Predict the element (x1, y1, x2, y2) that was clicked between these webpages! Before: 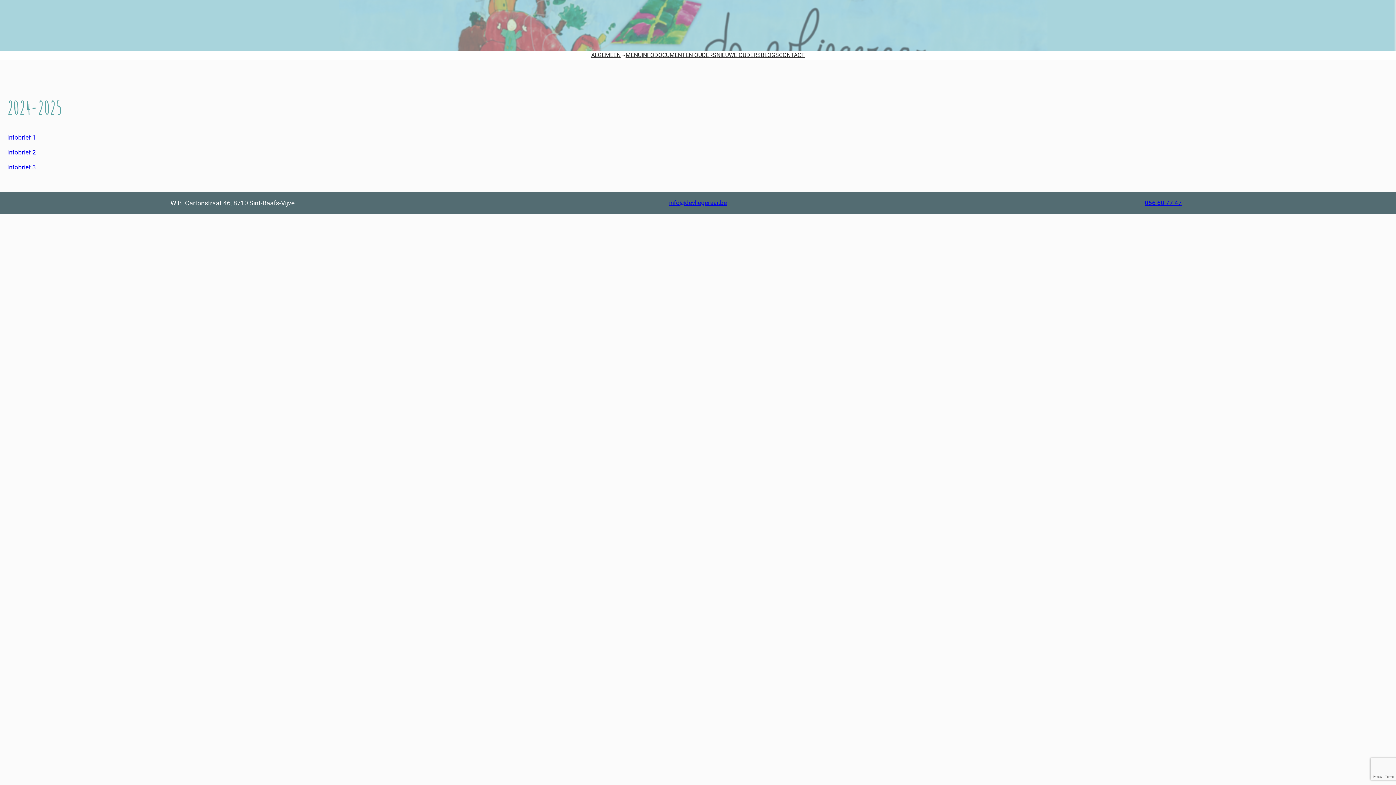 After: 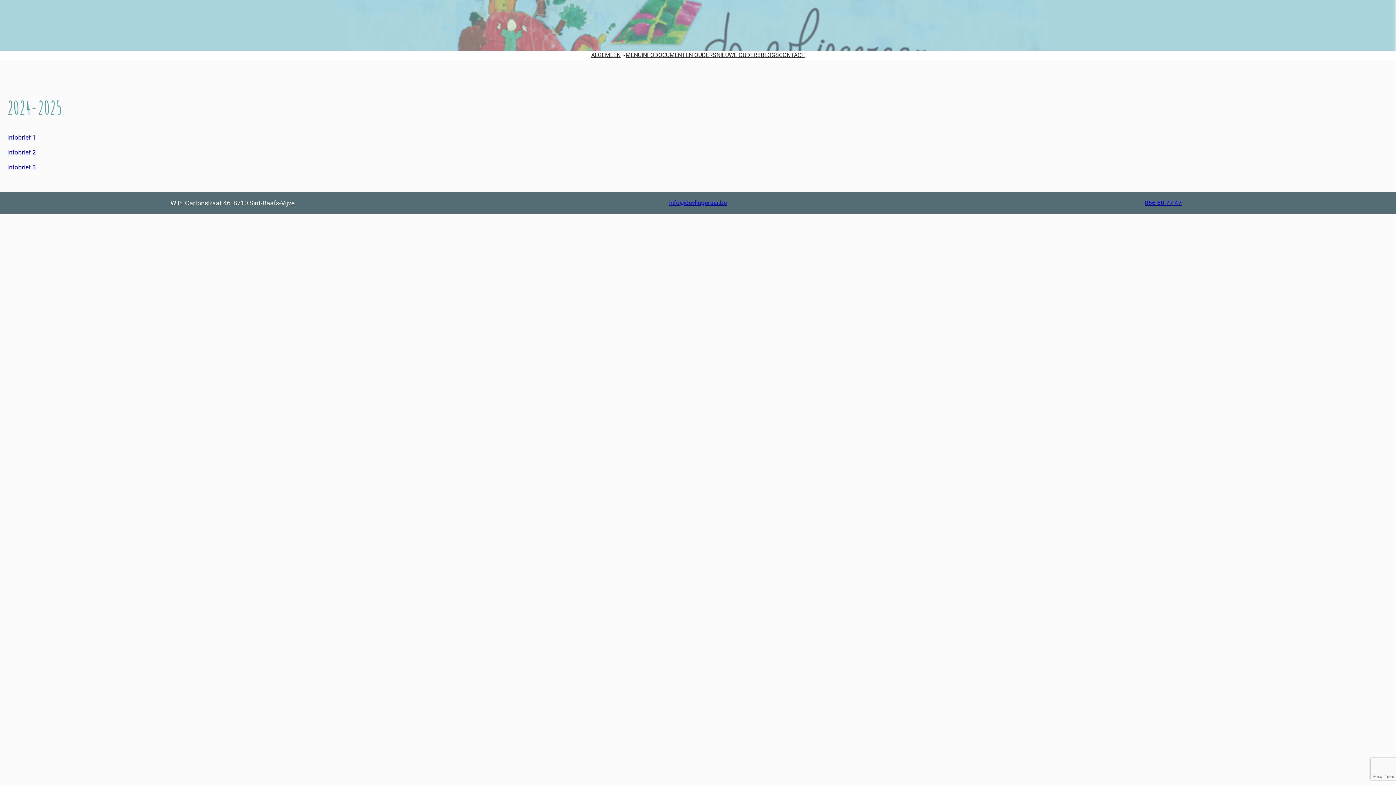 Action: bbox: (641, 50, 654, 59) label: INFO